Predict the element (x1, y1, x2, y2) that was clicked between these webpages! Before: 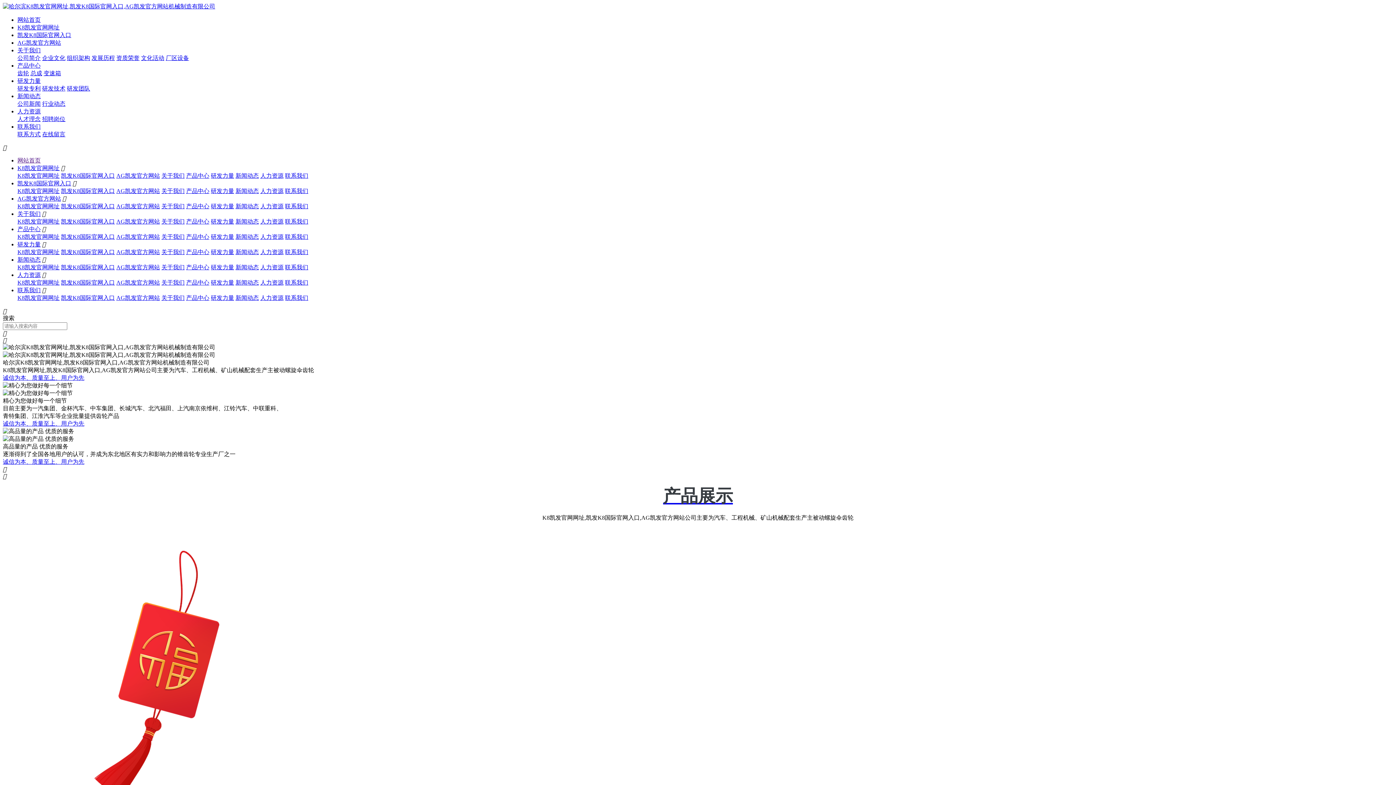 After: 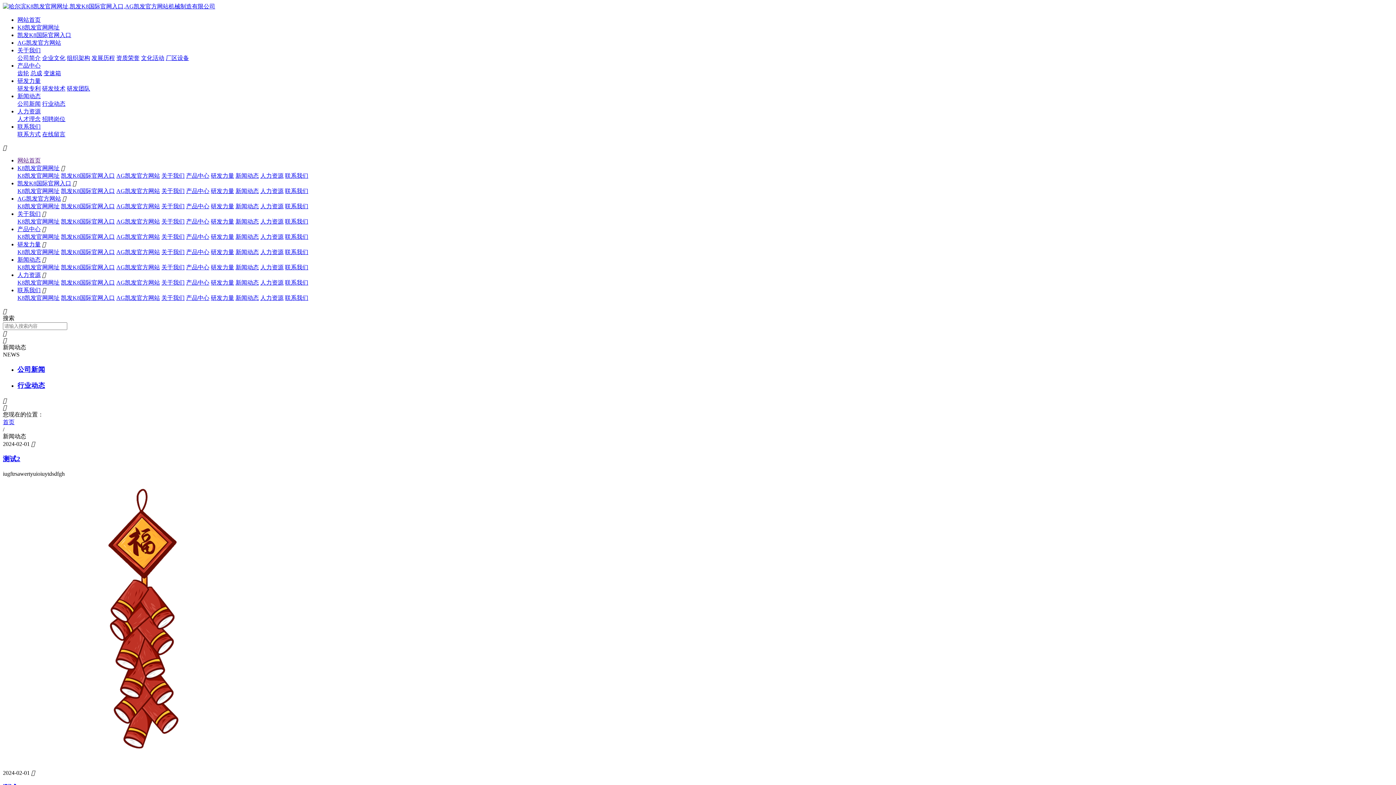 Action: label: 公司新闻 bbox: (17, 100, 40, 106)